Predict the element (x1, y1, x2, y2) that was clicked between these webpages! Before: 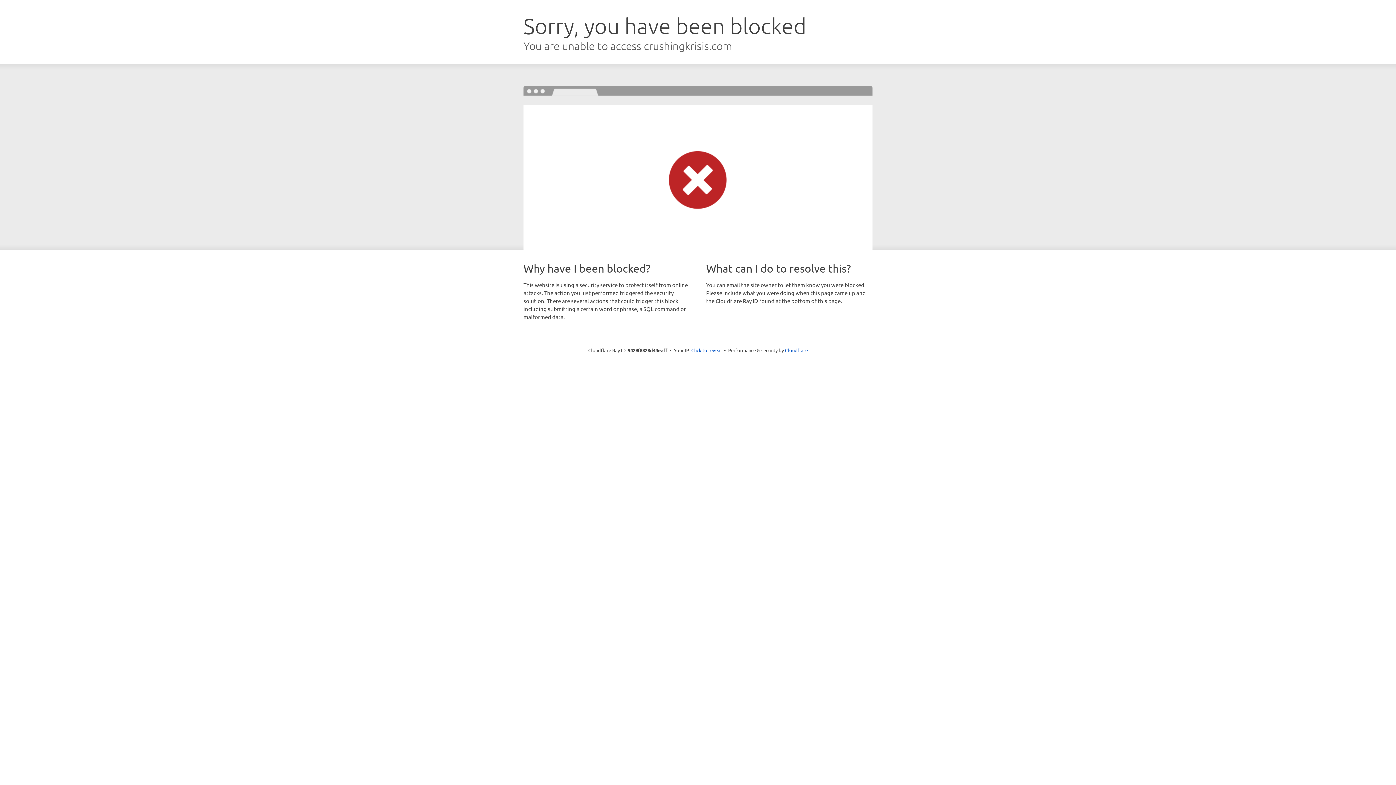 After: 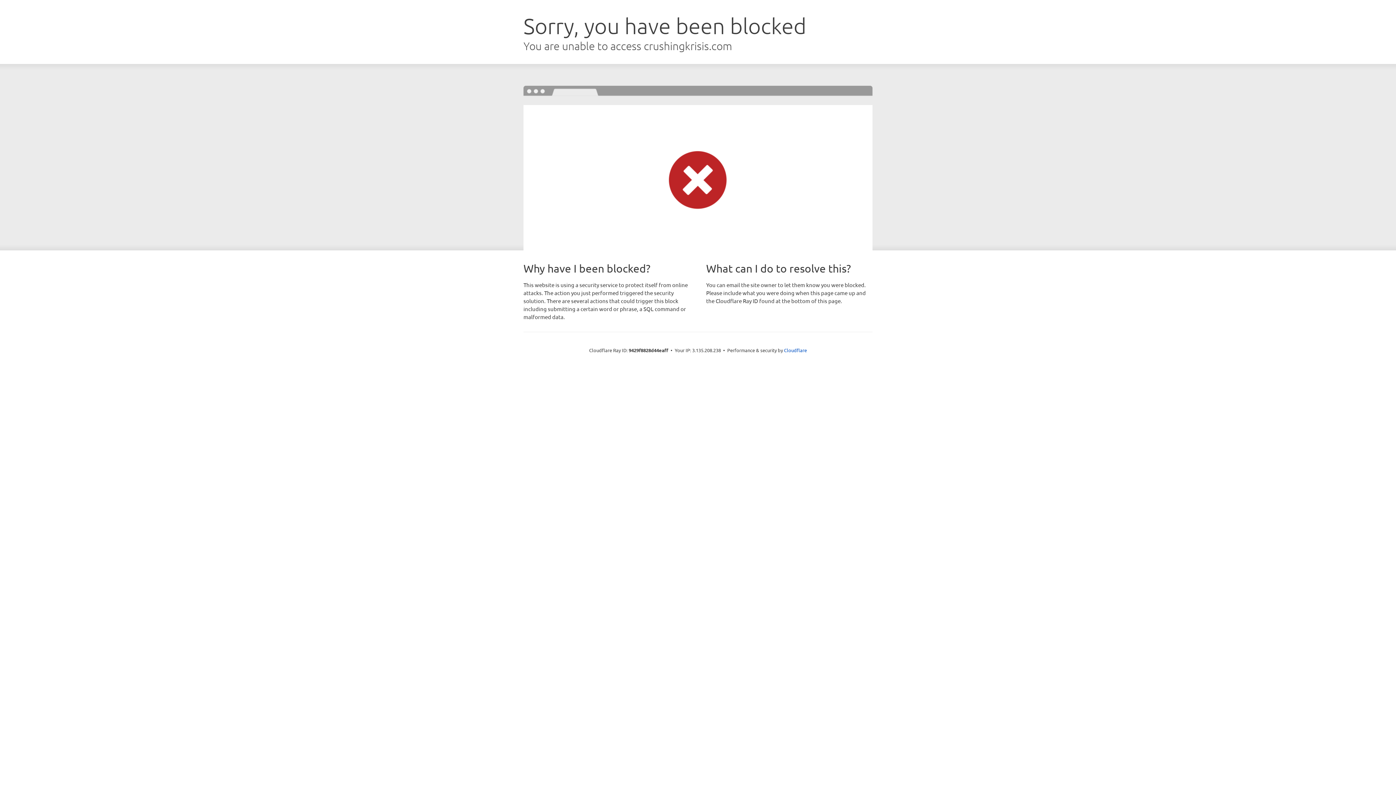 Action: label: Click to reveal bbox: (691, 346, 722, 353)